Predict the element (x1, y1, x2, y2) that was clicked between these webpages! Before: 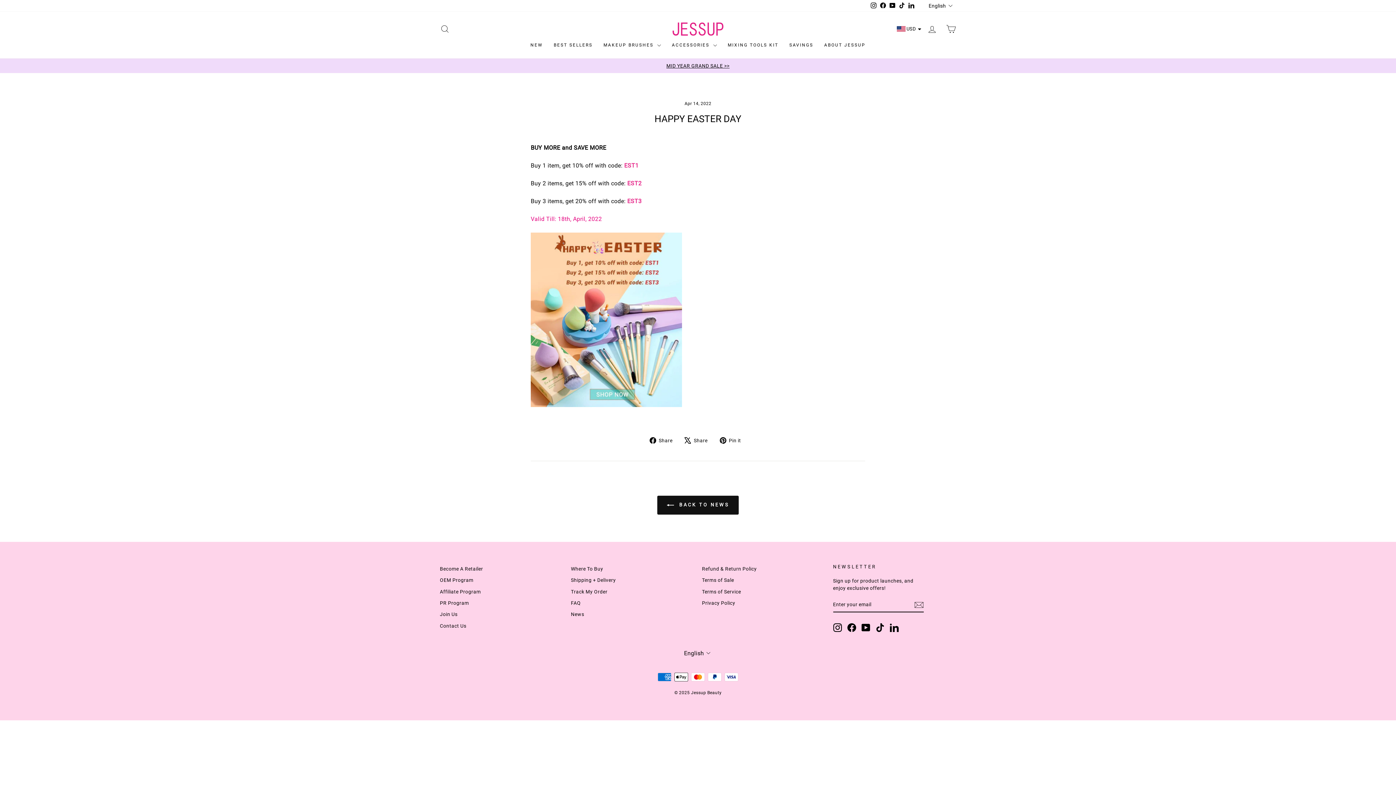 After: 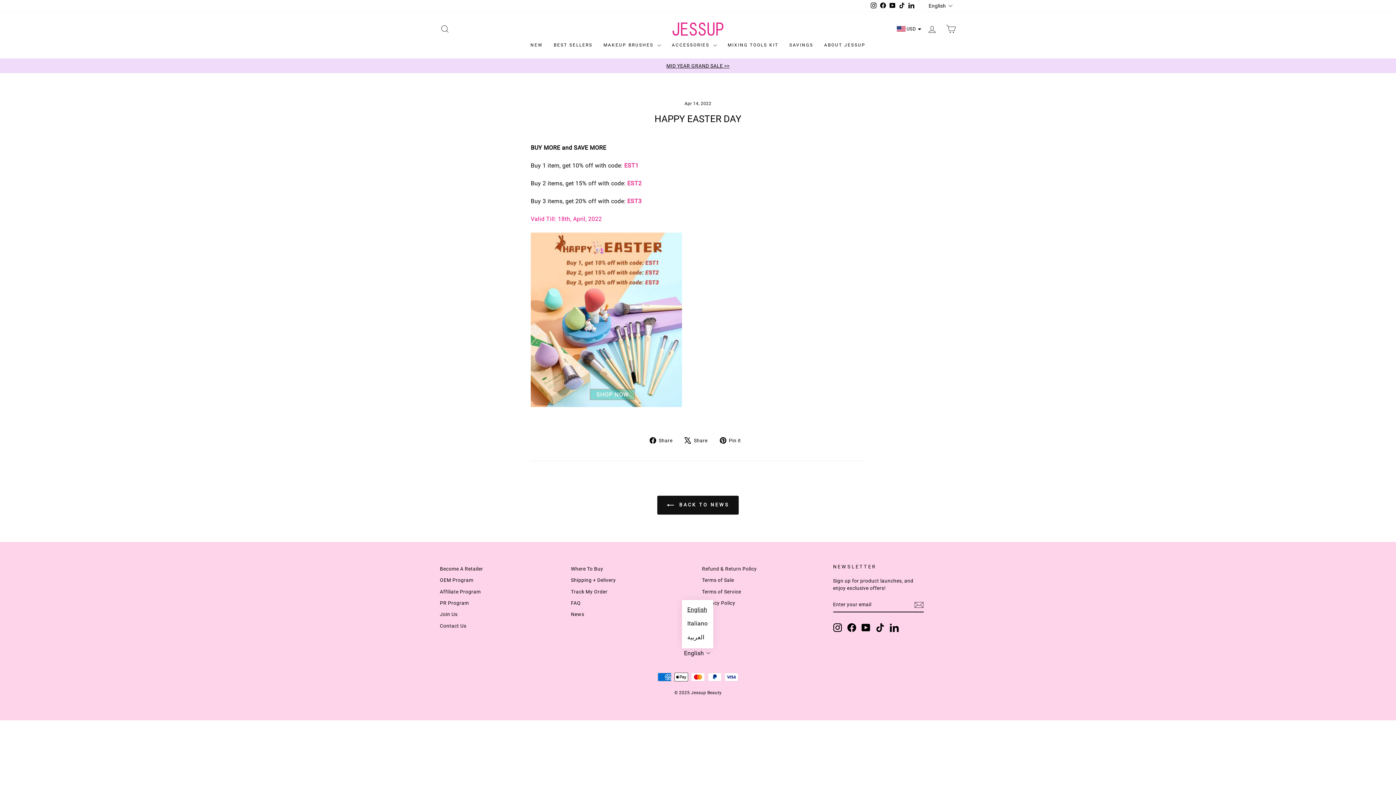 Action: bbox: (682, 648, 714, 658) label: English